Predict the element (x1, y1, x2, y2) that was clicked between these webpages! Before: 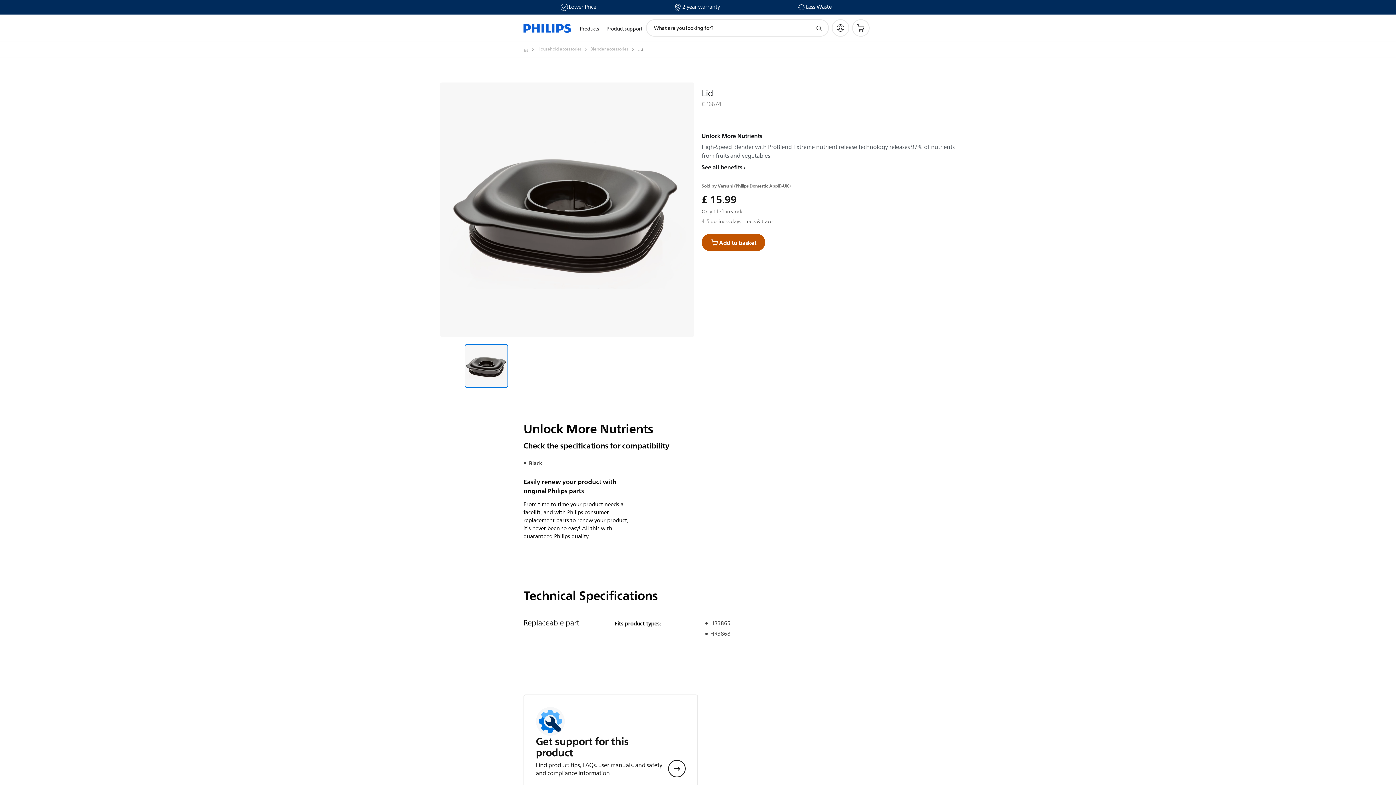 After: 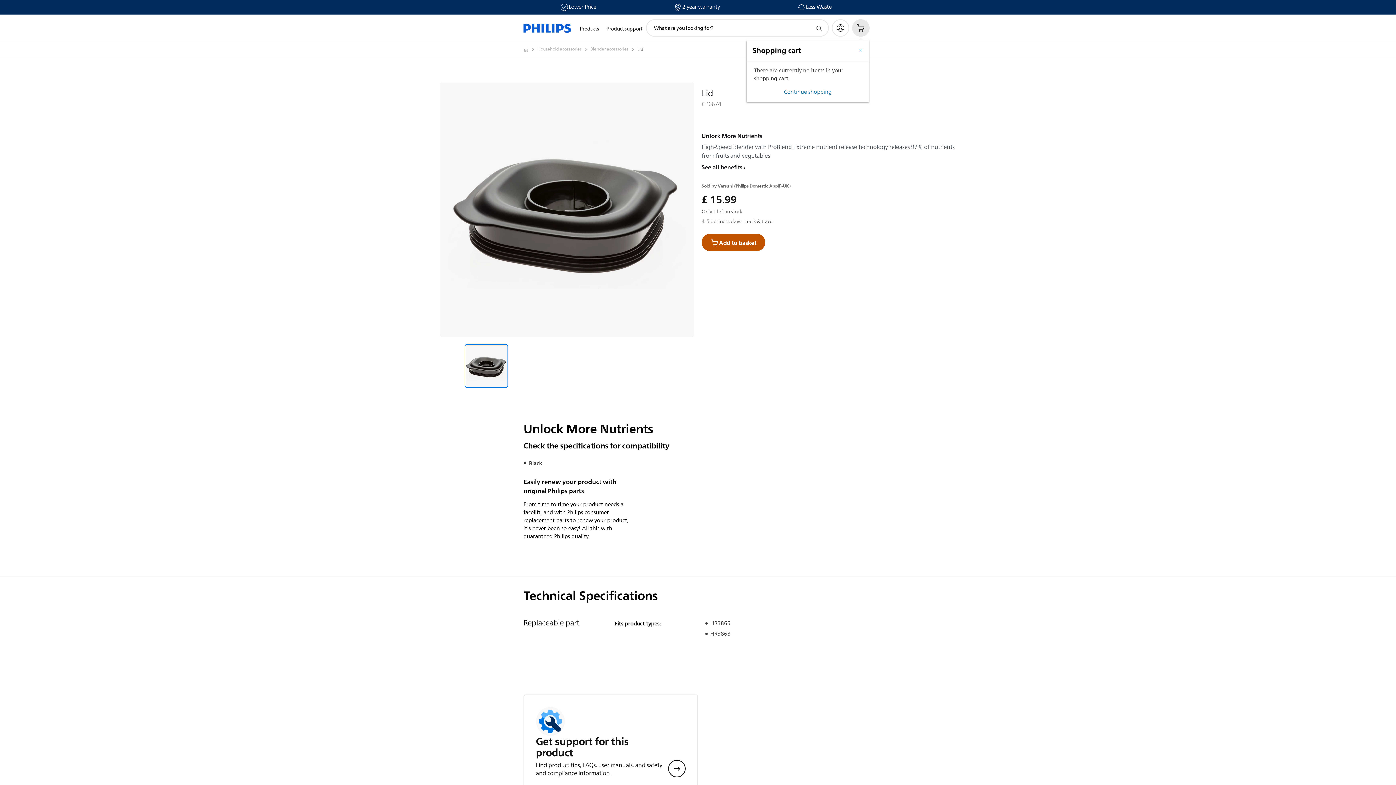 Action: label: Shopping cart bbox: (852, 19, 869, 36)